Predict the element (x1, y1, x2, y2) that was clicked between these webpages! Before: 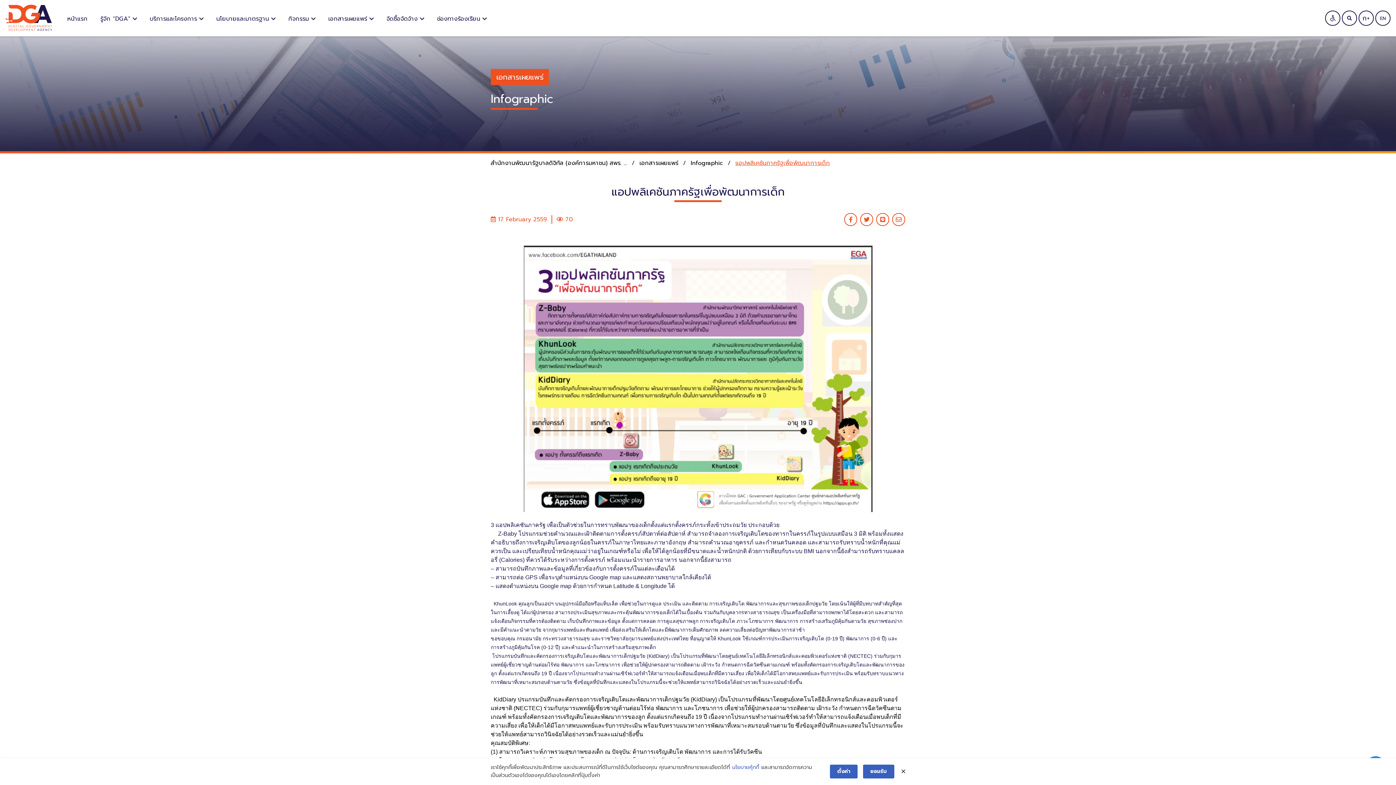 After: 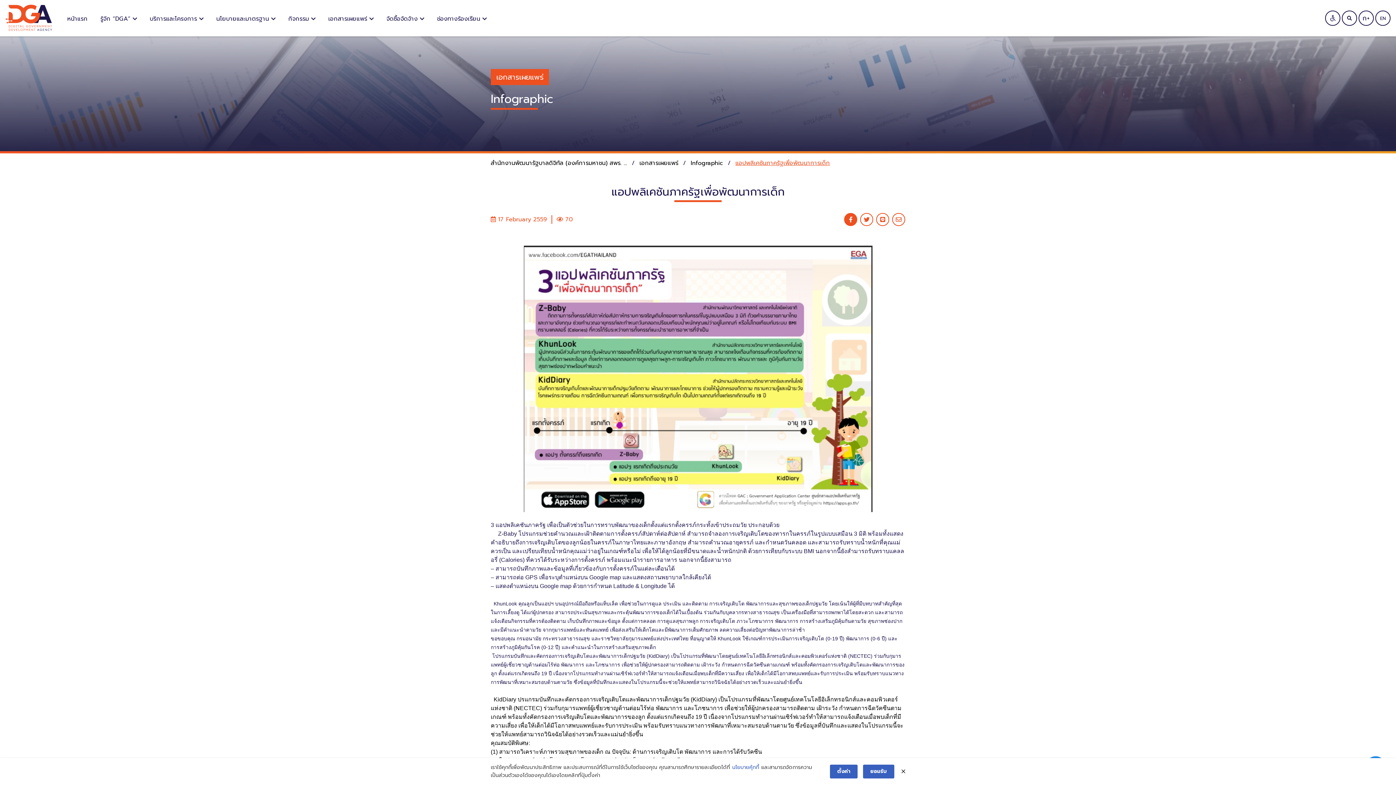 Action: bbox: (844, 213, 857, 226)